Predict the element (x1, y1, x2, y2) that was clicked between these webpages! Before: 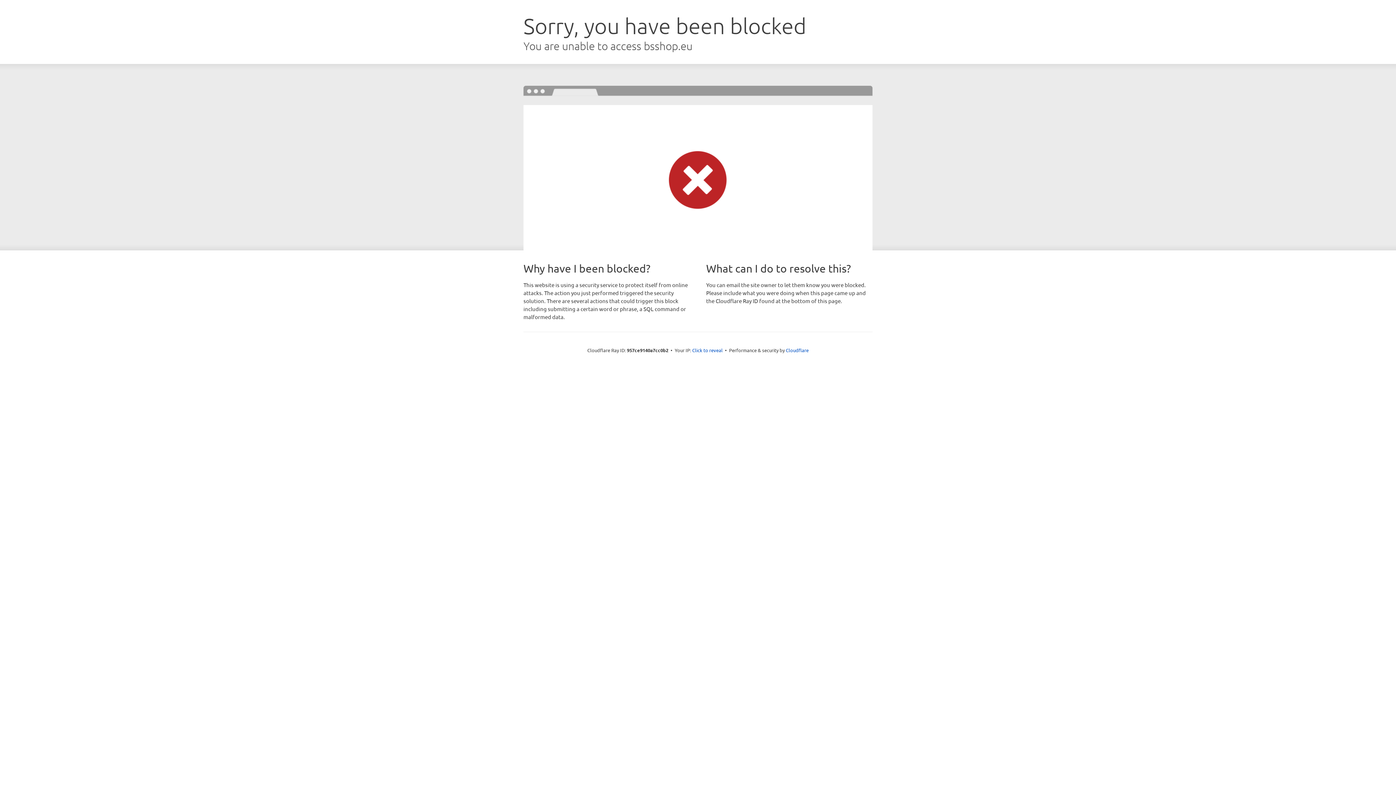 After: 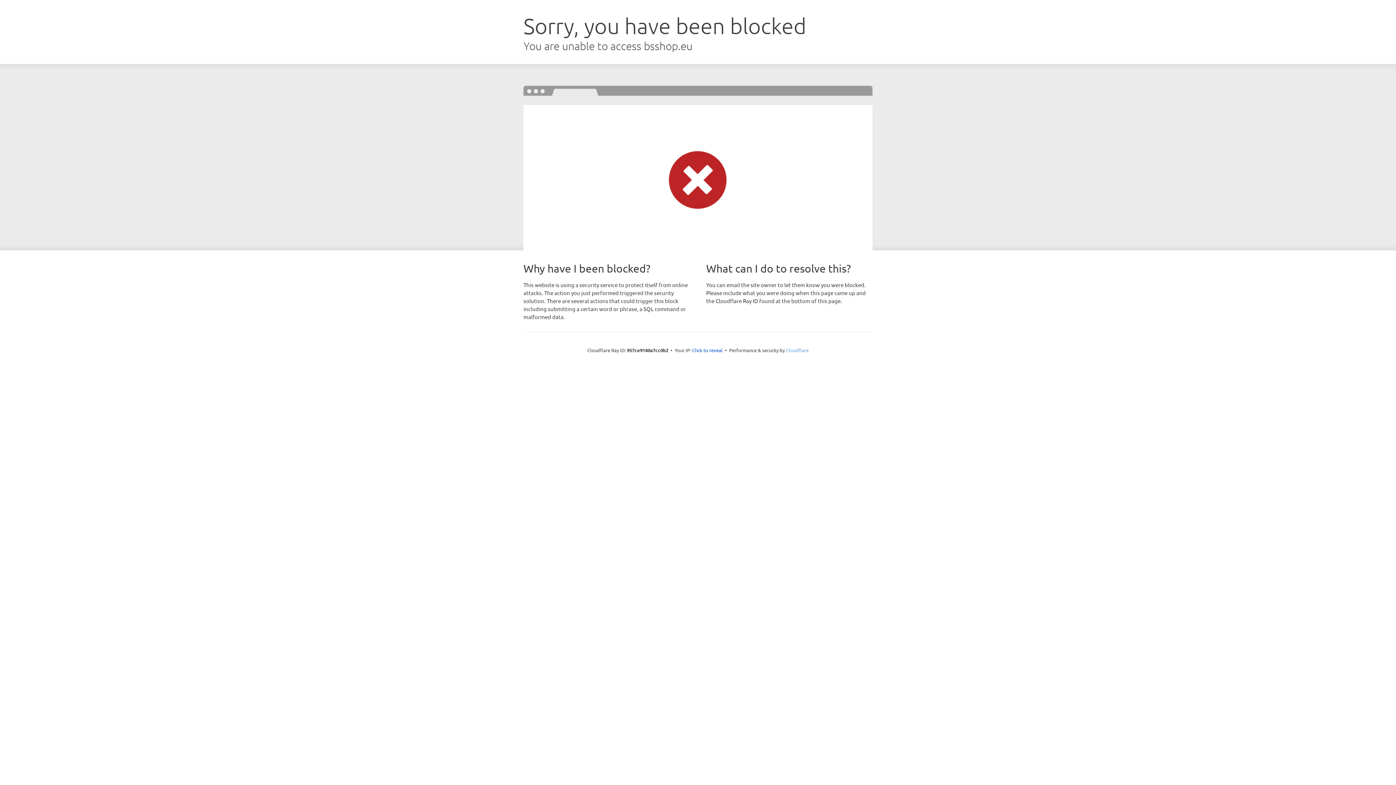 Action: bbox: (786, 347, 808, 353) label: Cloudflare